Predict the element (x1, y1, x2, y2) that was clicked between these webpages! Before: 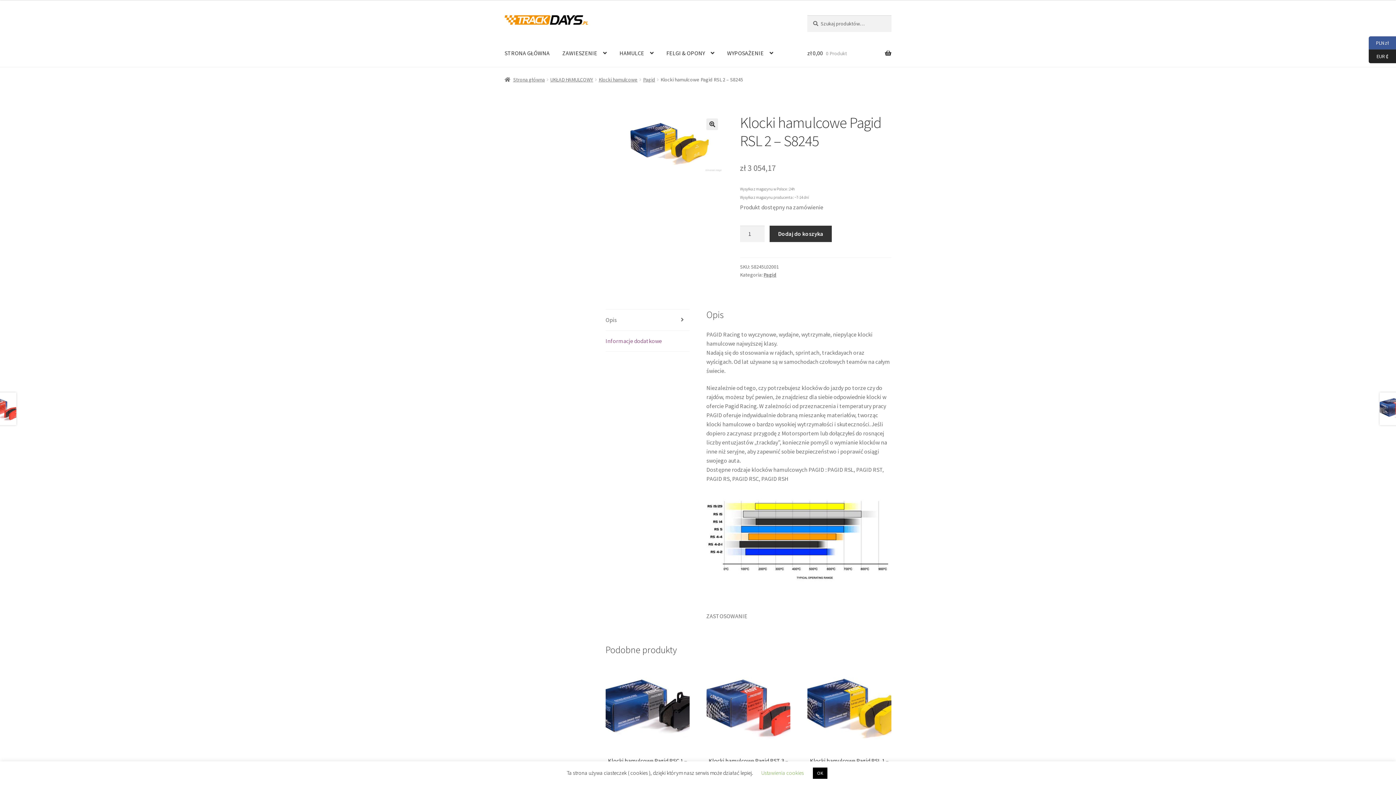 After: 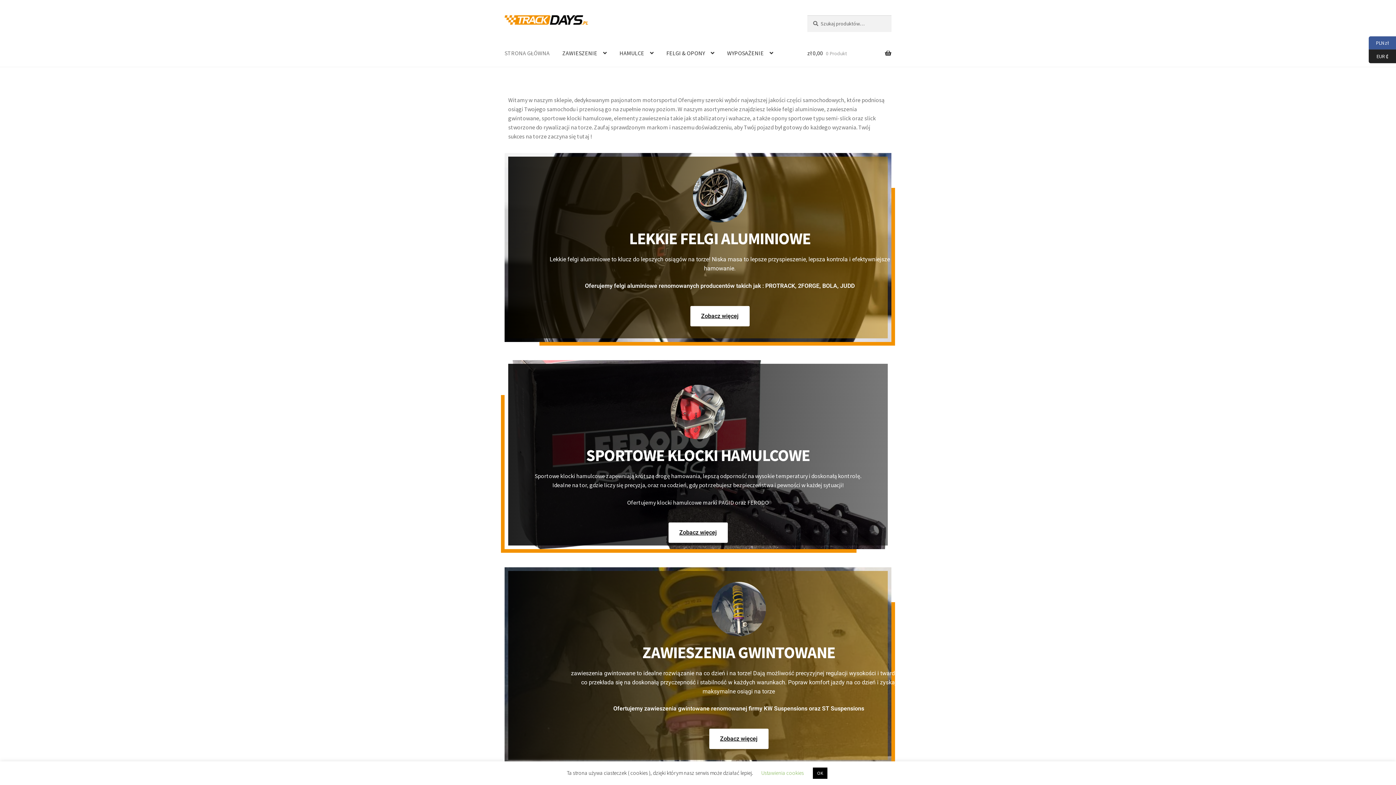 Action: label: Strona główna bbox: (504, 76, 544, 82)